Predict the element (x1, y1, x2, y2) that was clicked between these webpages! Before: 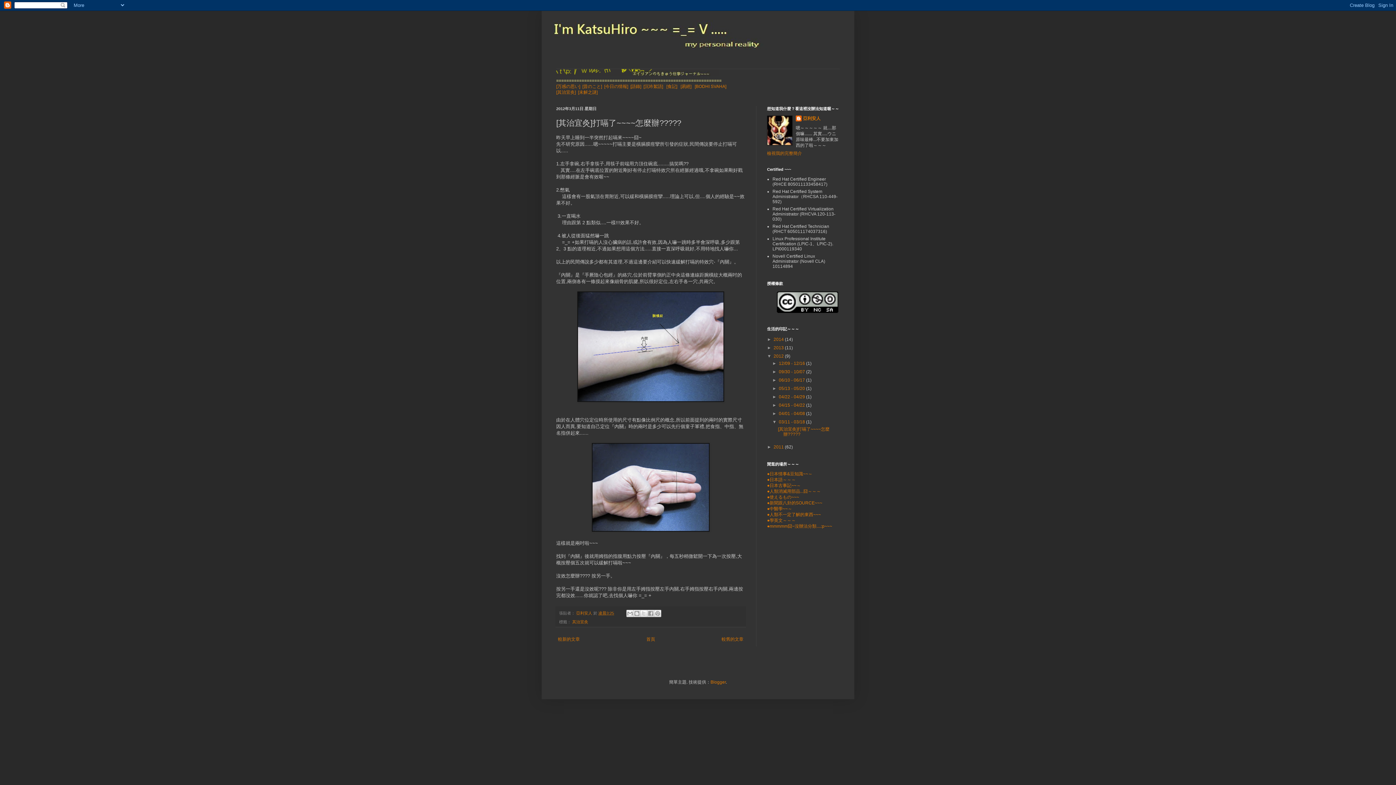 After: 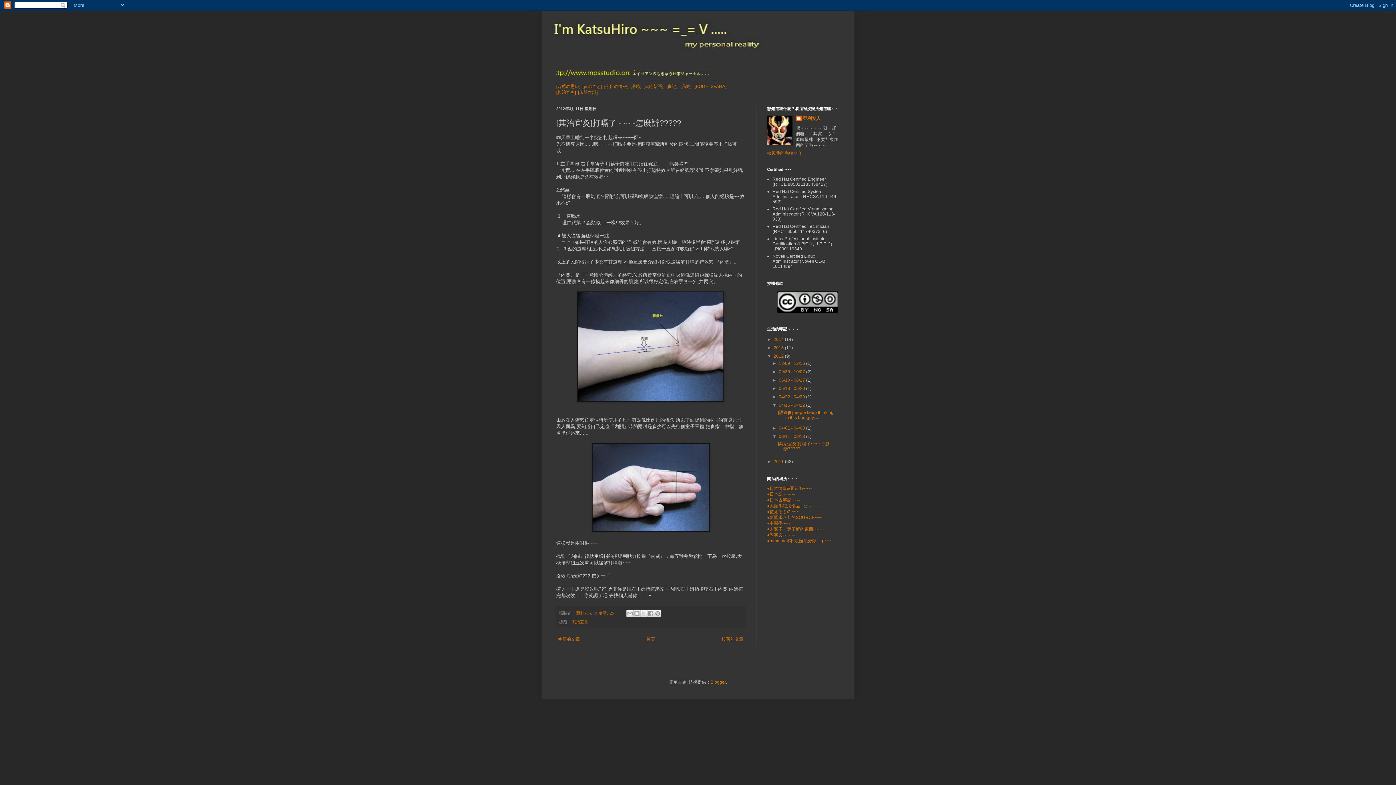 Action: bbox: (772, 402, 779, 408) label: ►  